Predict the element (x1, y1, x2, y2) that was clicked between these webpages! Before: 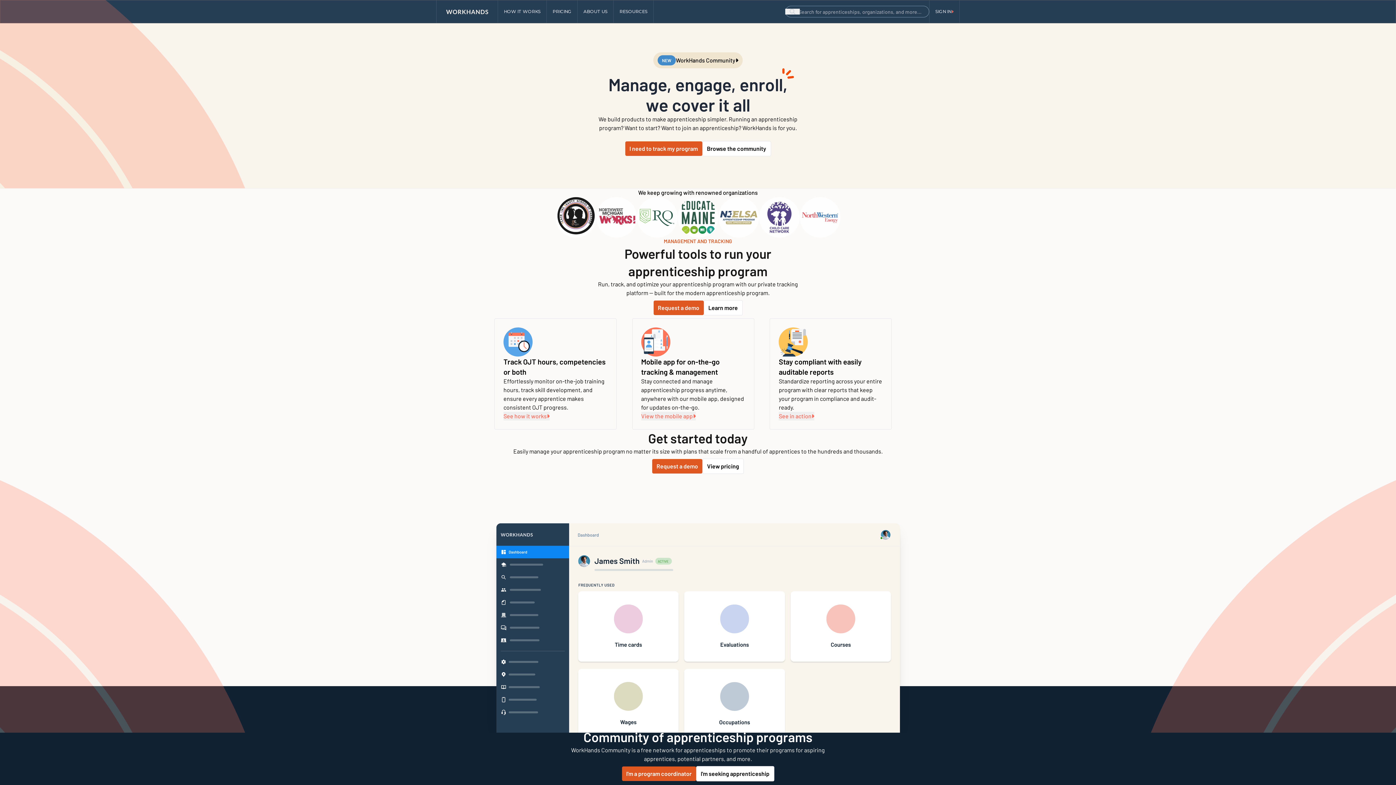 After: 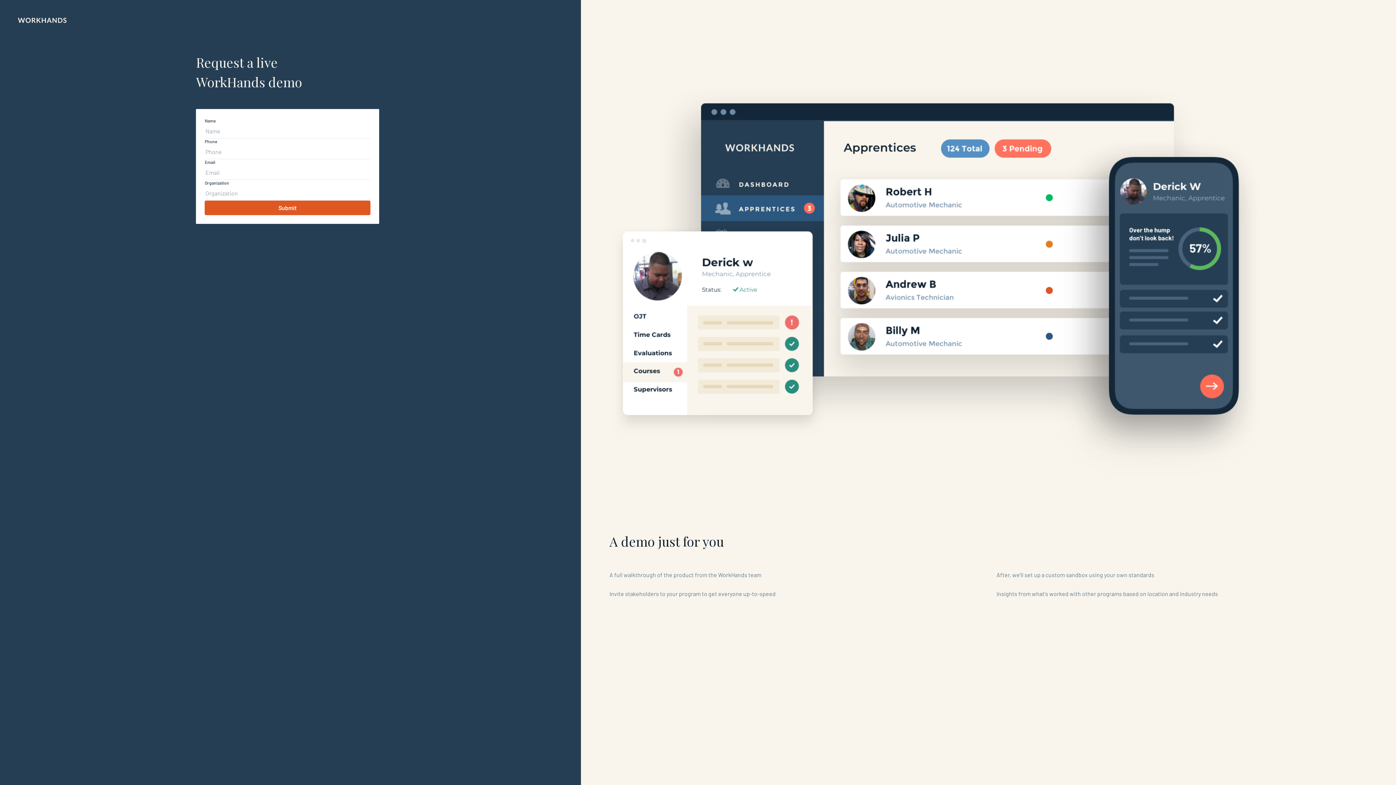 Action: label: I need to track my program bbox: (625, 141, 702, 156)